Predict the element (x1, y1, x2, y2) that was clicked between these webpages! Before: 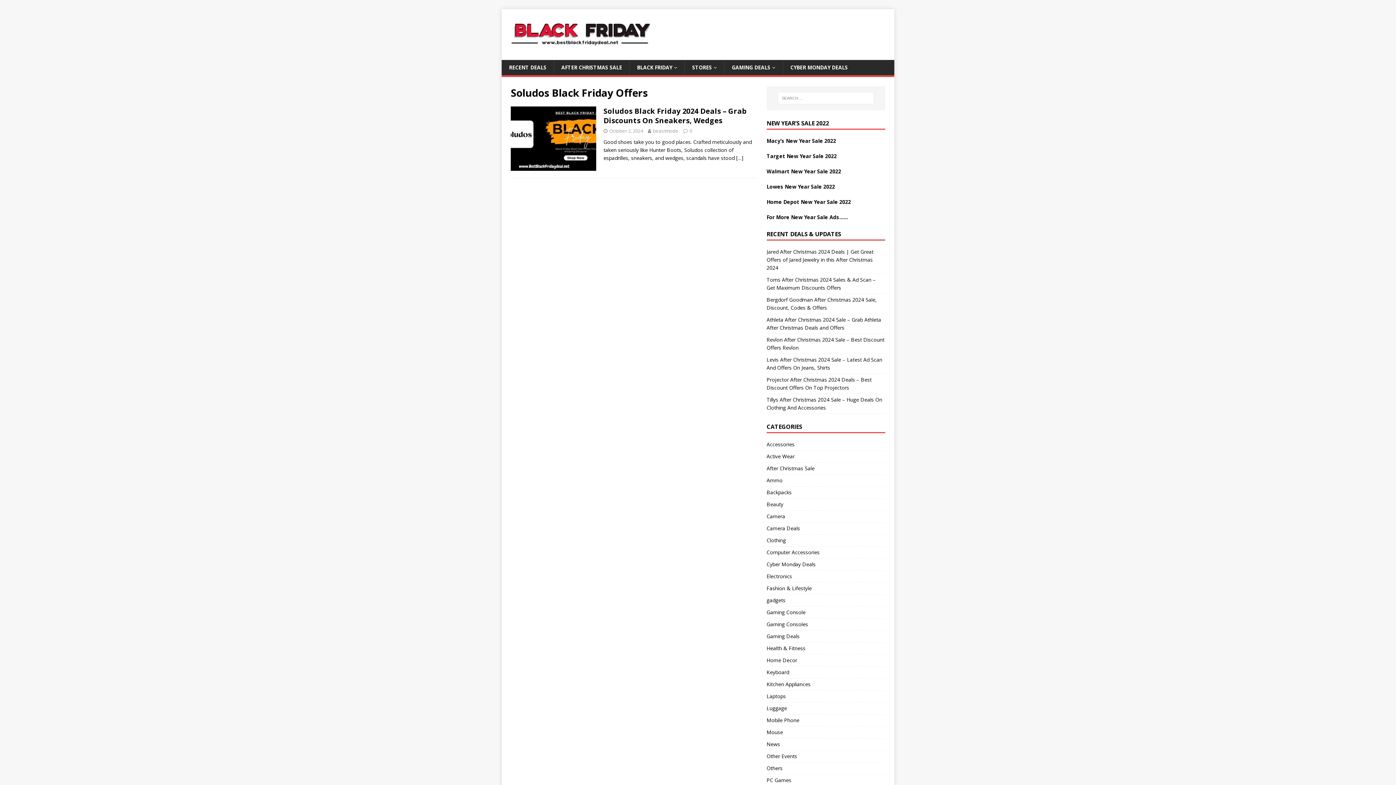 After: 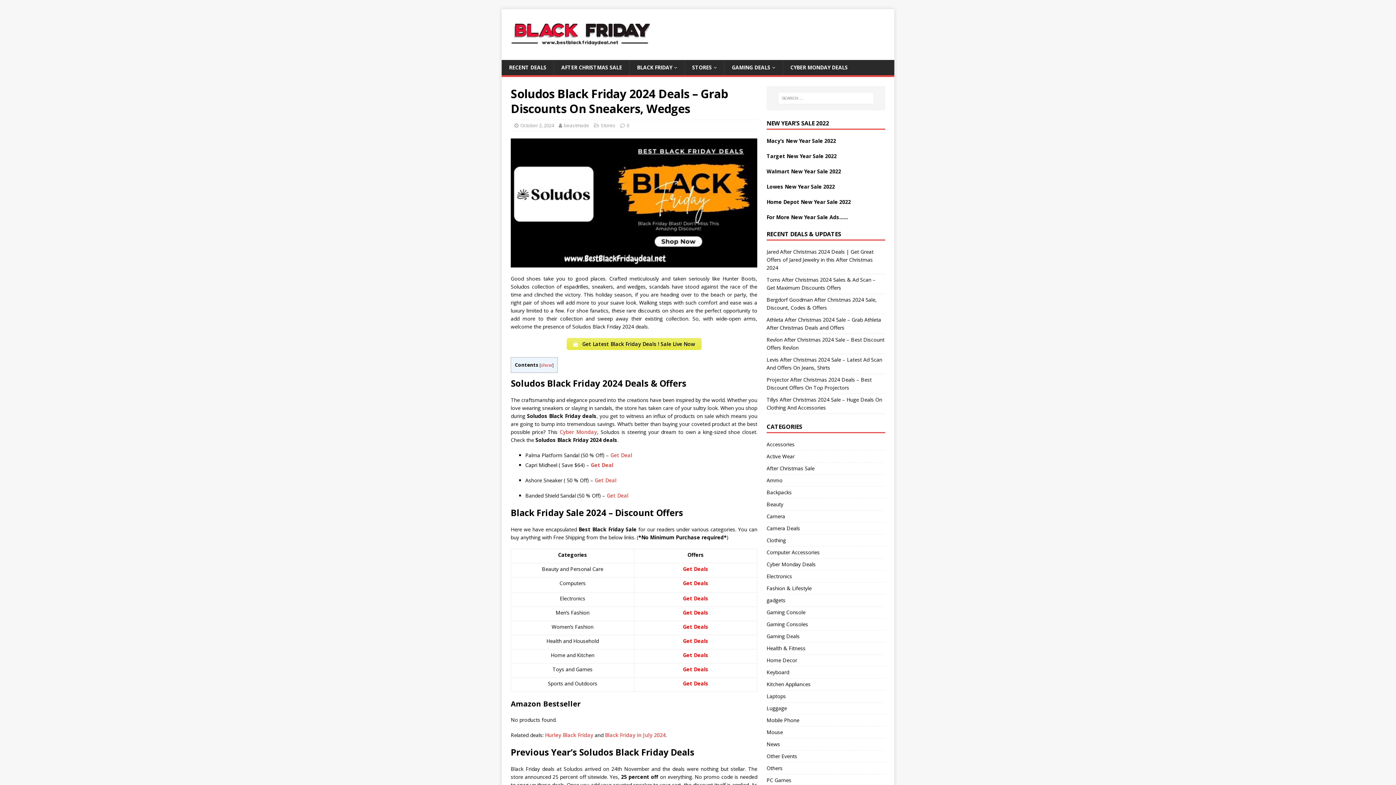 Action: label: […] bbox: (736, 154, 743, 161)